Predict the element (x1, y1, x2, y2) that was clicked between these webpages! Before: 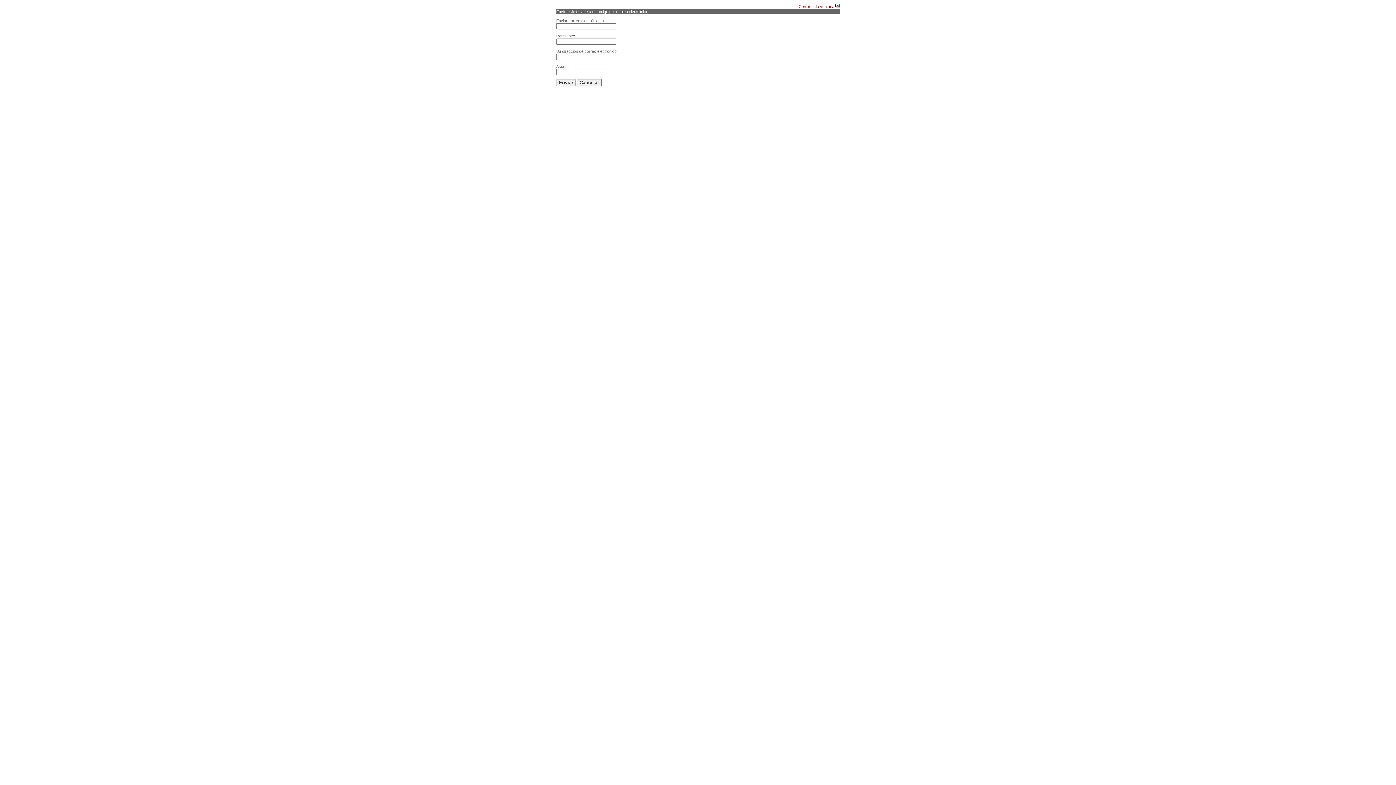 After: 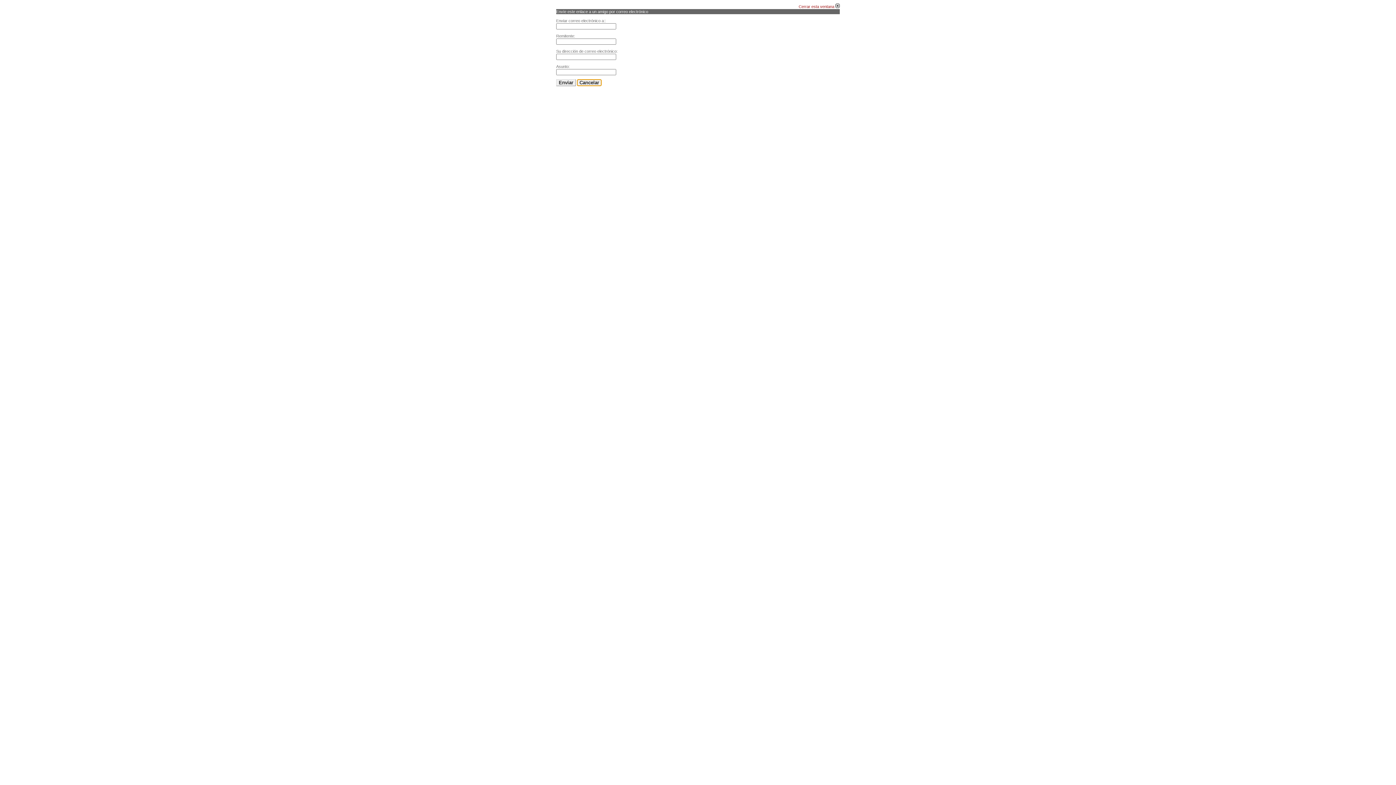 Action: bbox: (577, 79, 601, 86) label: Cancelar